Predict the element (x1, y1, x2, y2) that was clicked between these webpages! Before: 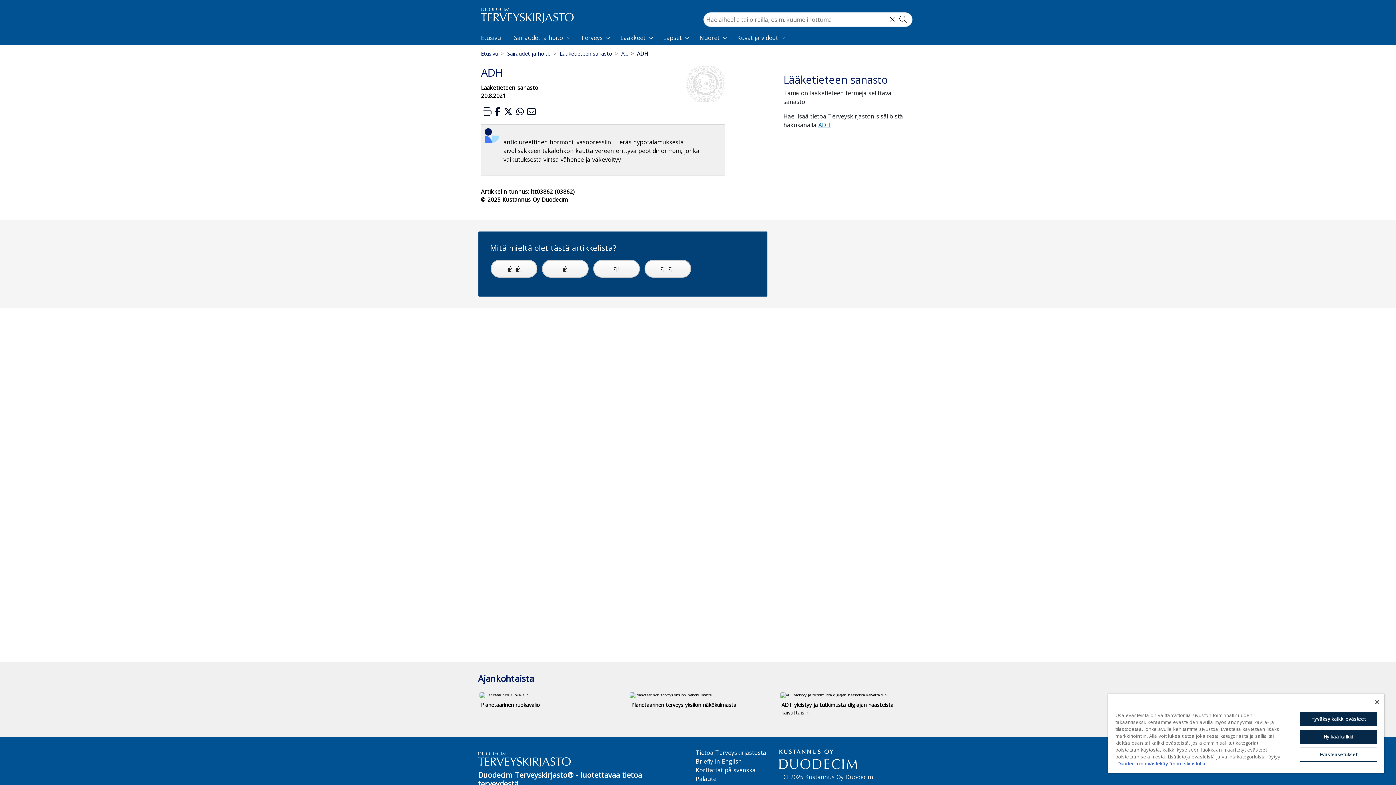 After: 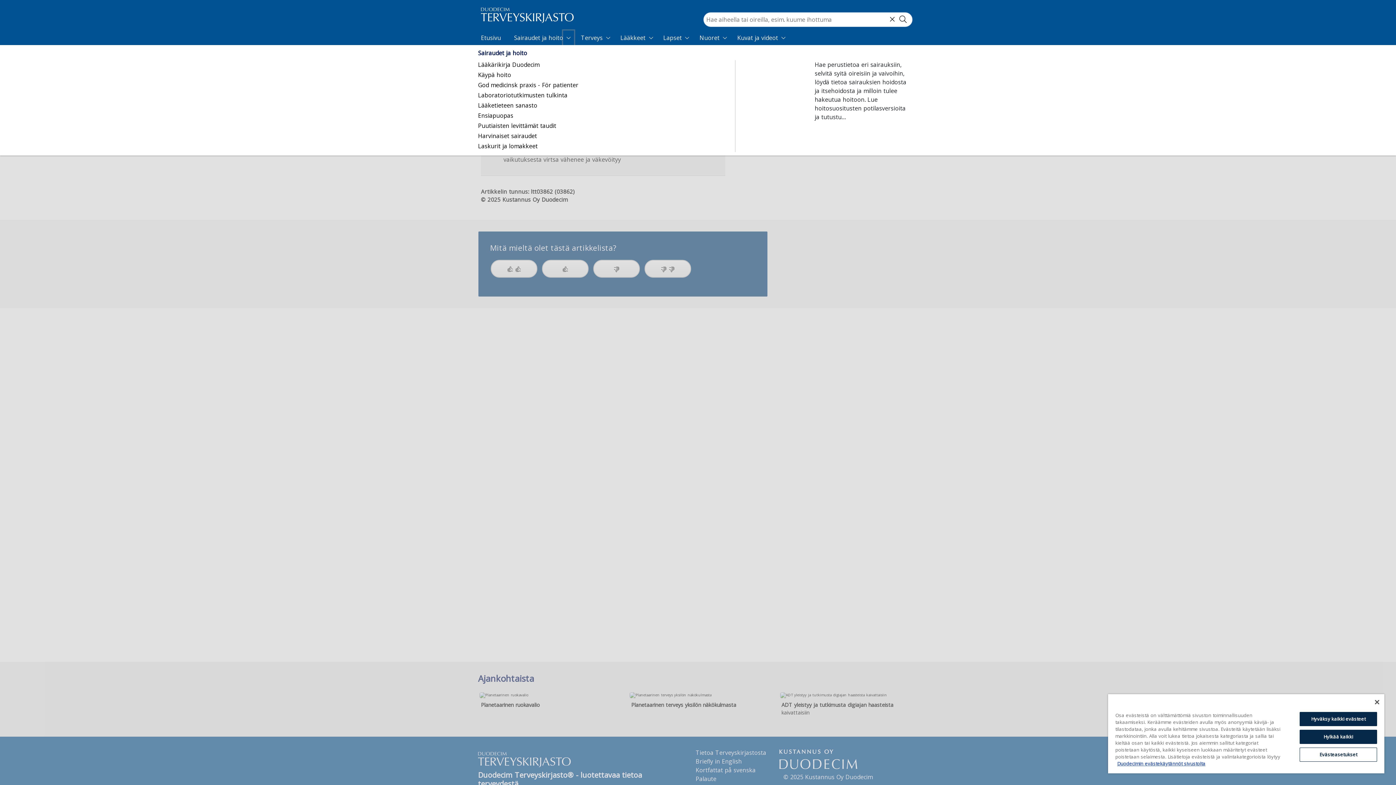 Action: label: Expand bbox: (563, 30, 574, 45)